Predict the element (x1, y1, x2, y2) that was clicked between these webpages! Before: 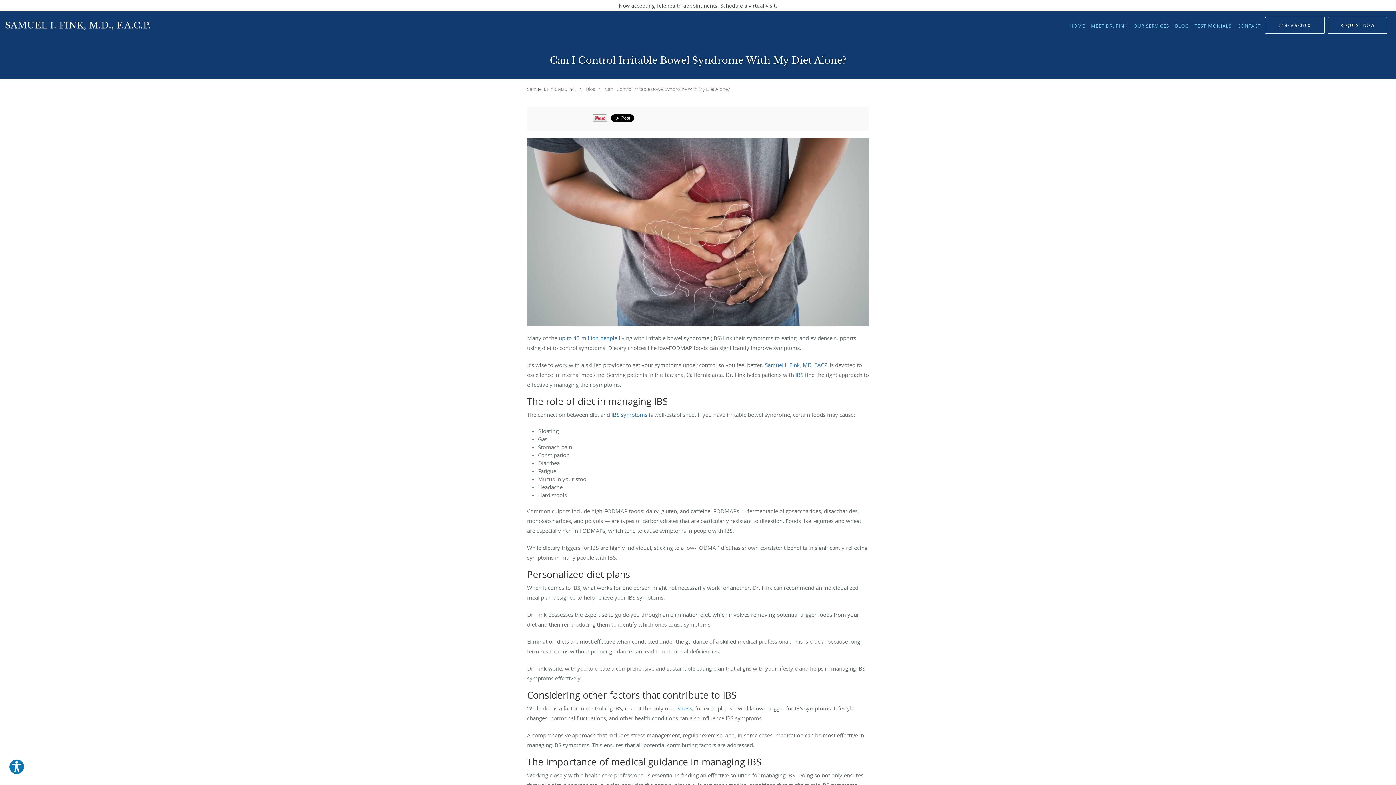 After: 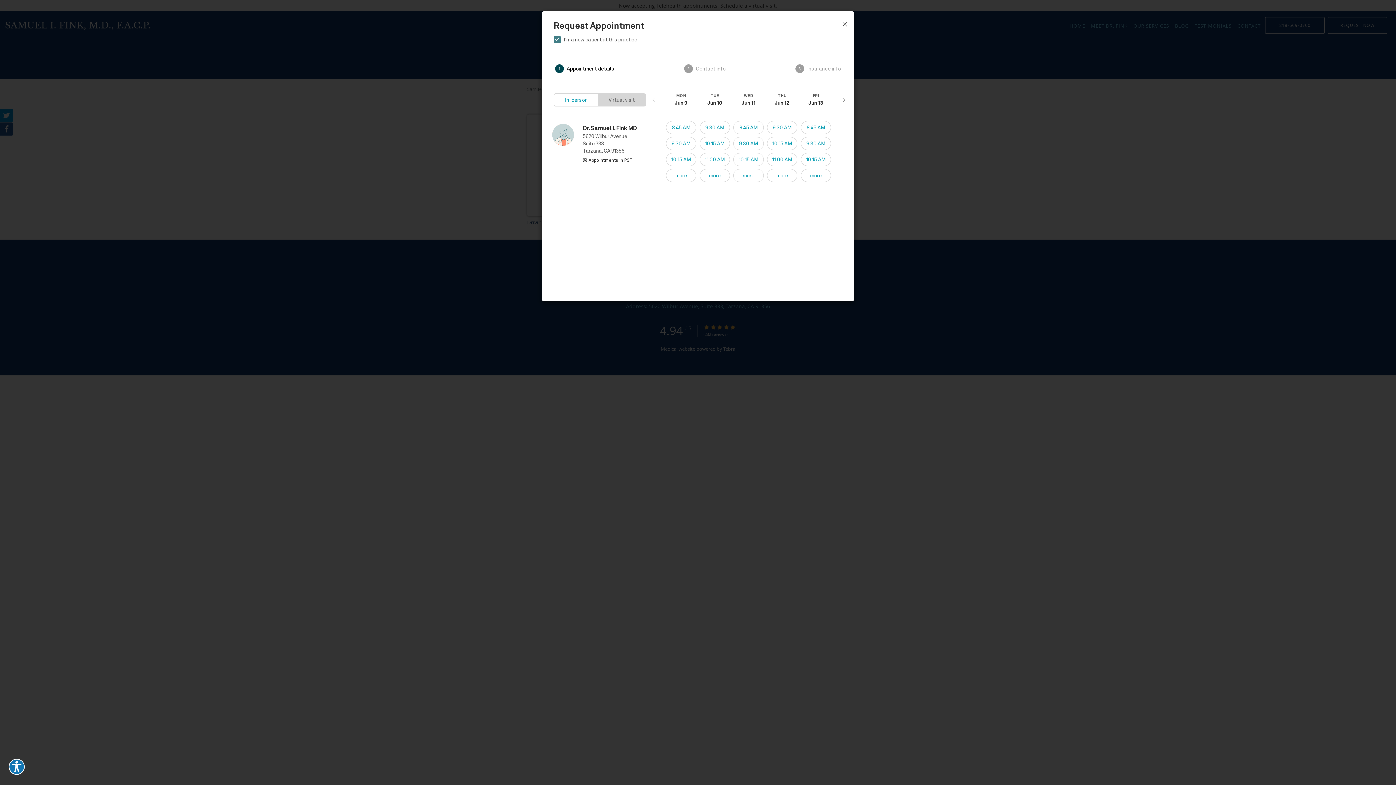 Action: bbox: (720, 2, 775, 9) label: Schedule a virtual visit